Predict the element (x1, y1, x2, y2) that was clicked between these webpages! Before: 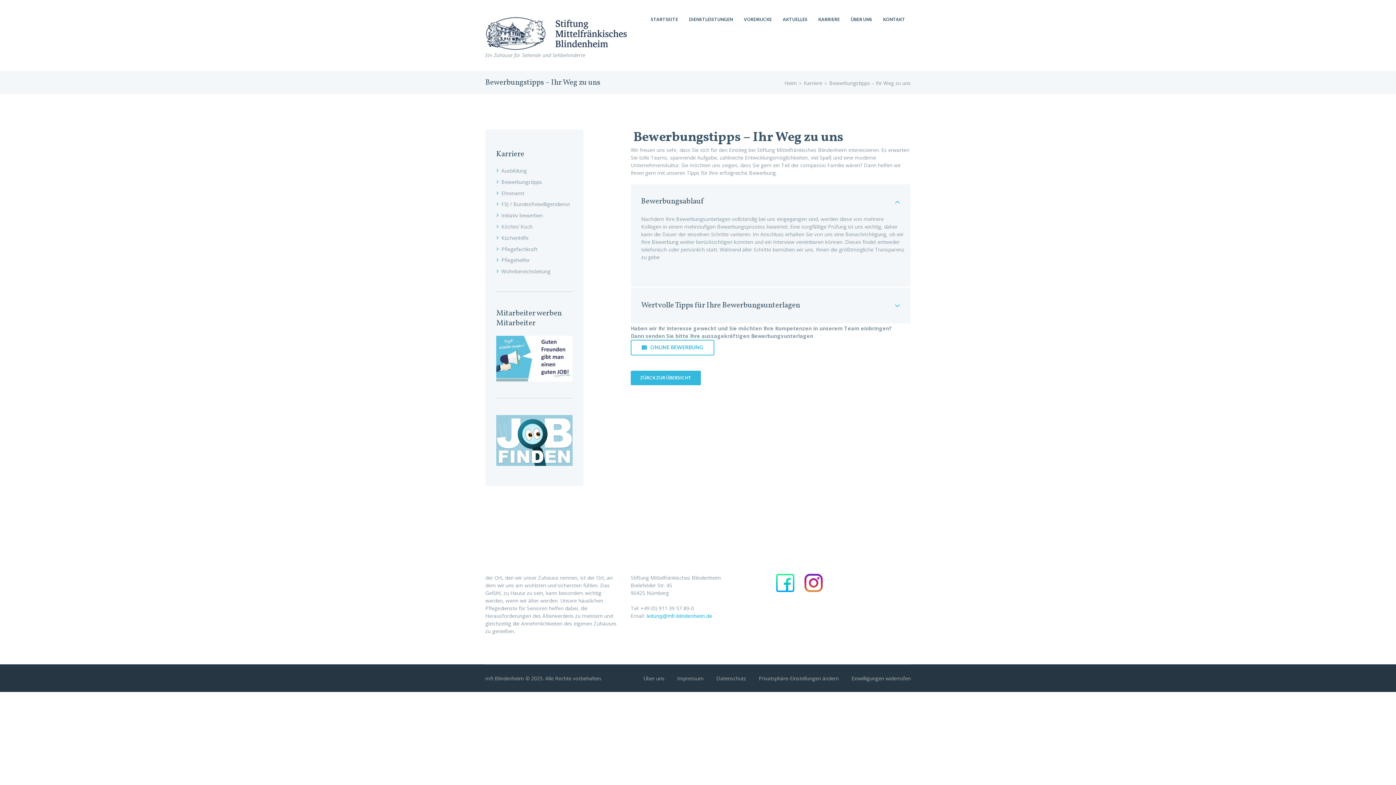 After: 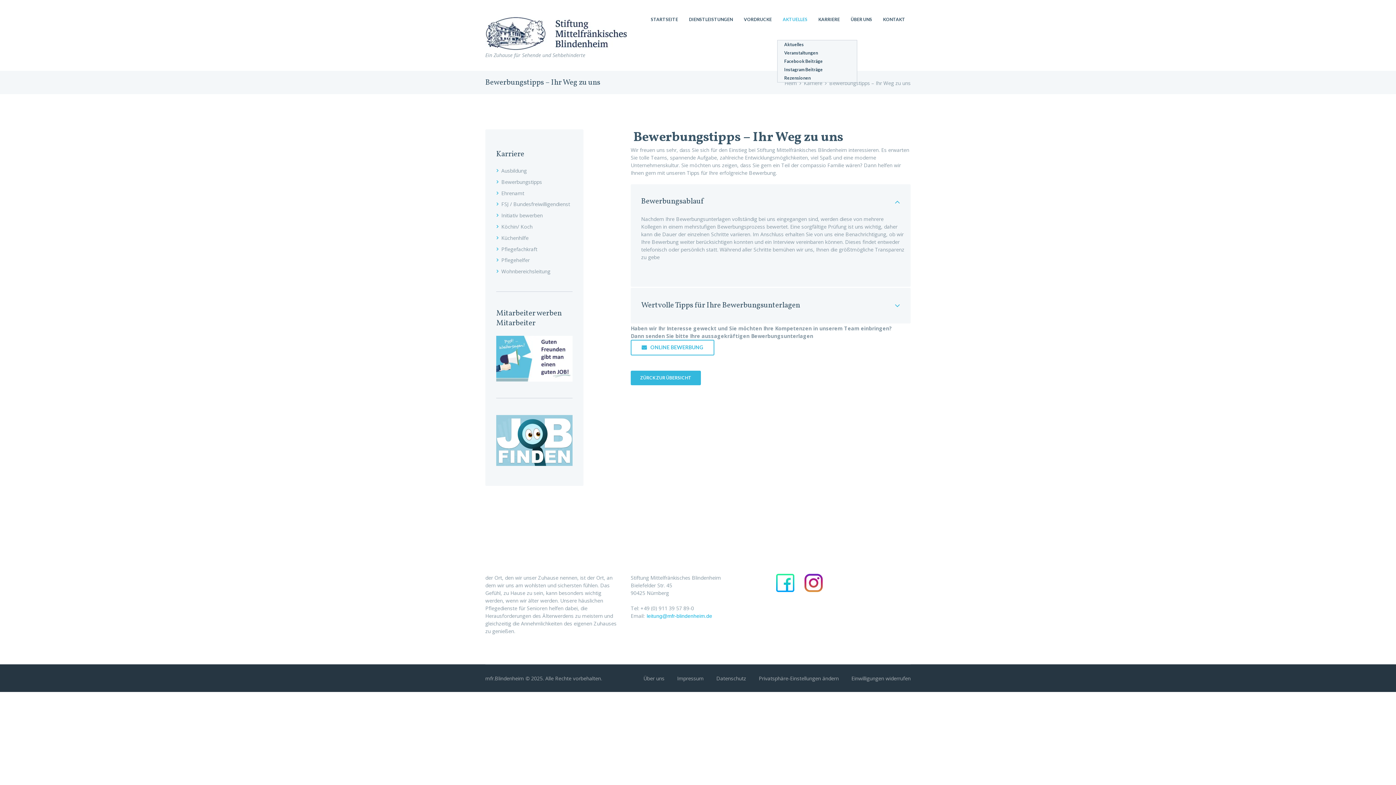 Action: bbox: (777, 13, 813, 25) label: AKTUELLES